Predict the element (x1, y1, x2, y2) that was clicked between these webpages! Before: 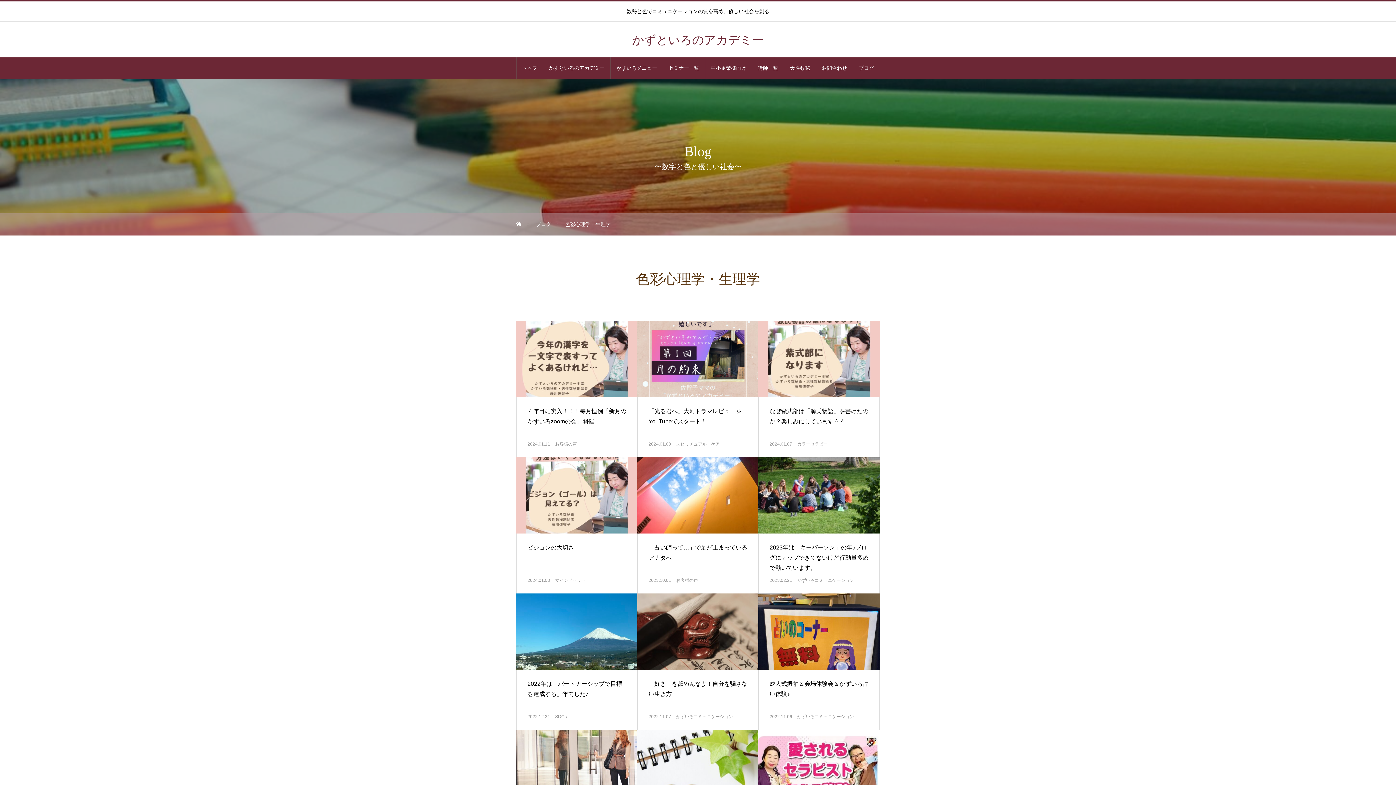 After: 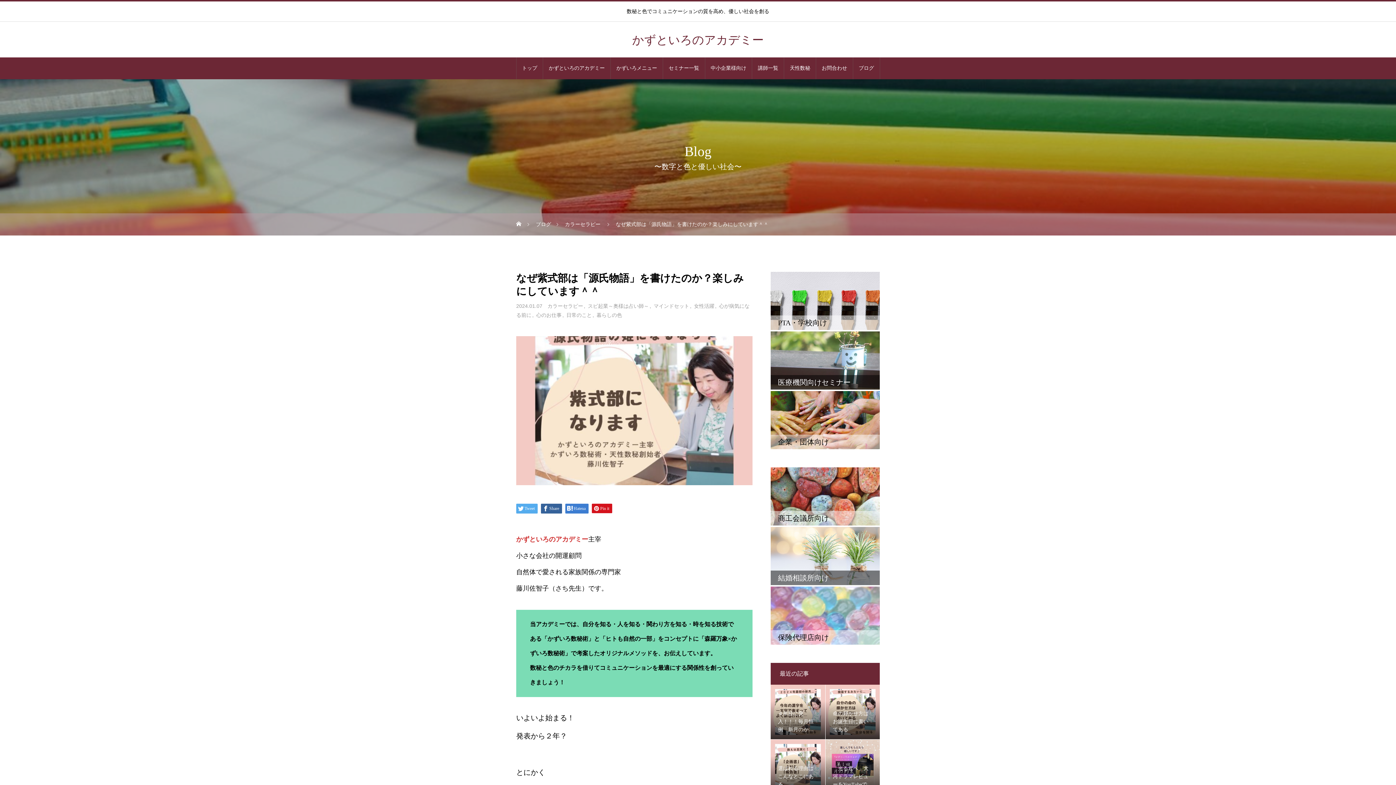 Action: bbox: (758, 321, 879, 397)